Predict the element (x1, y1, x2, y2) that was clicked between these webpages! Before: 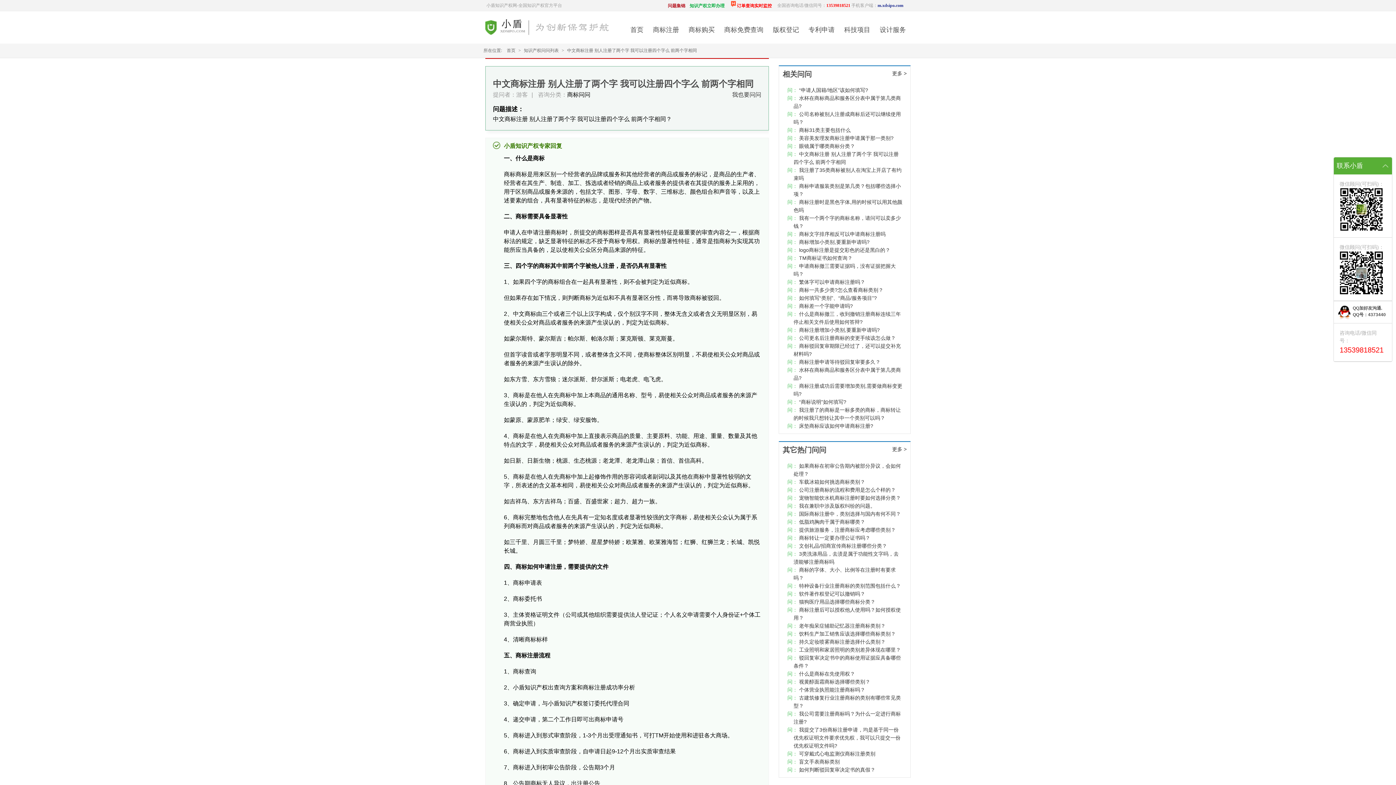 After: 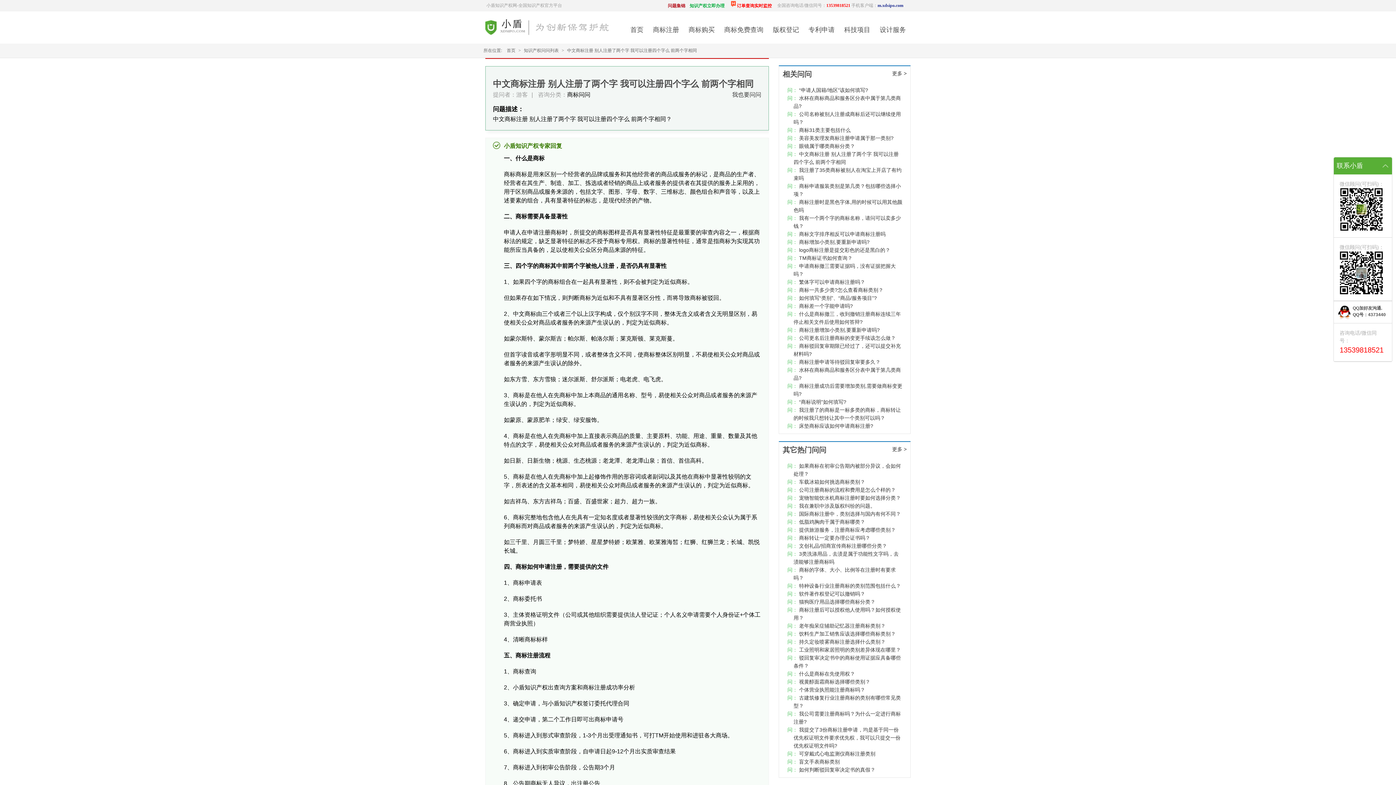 Action: label: 商标一共多少类?怎么查看商标类别？ bbox: (799, 287, 883, 293)